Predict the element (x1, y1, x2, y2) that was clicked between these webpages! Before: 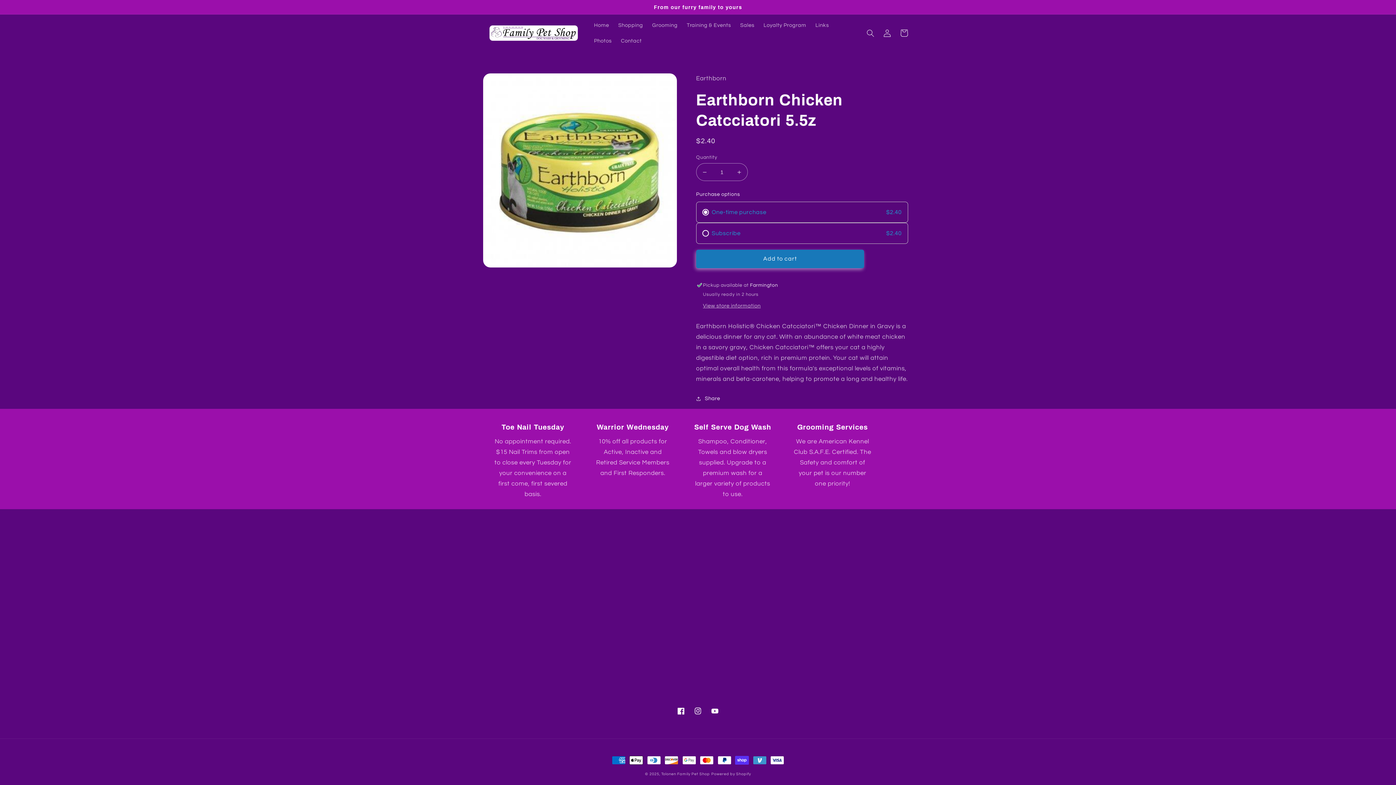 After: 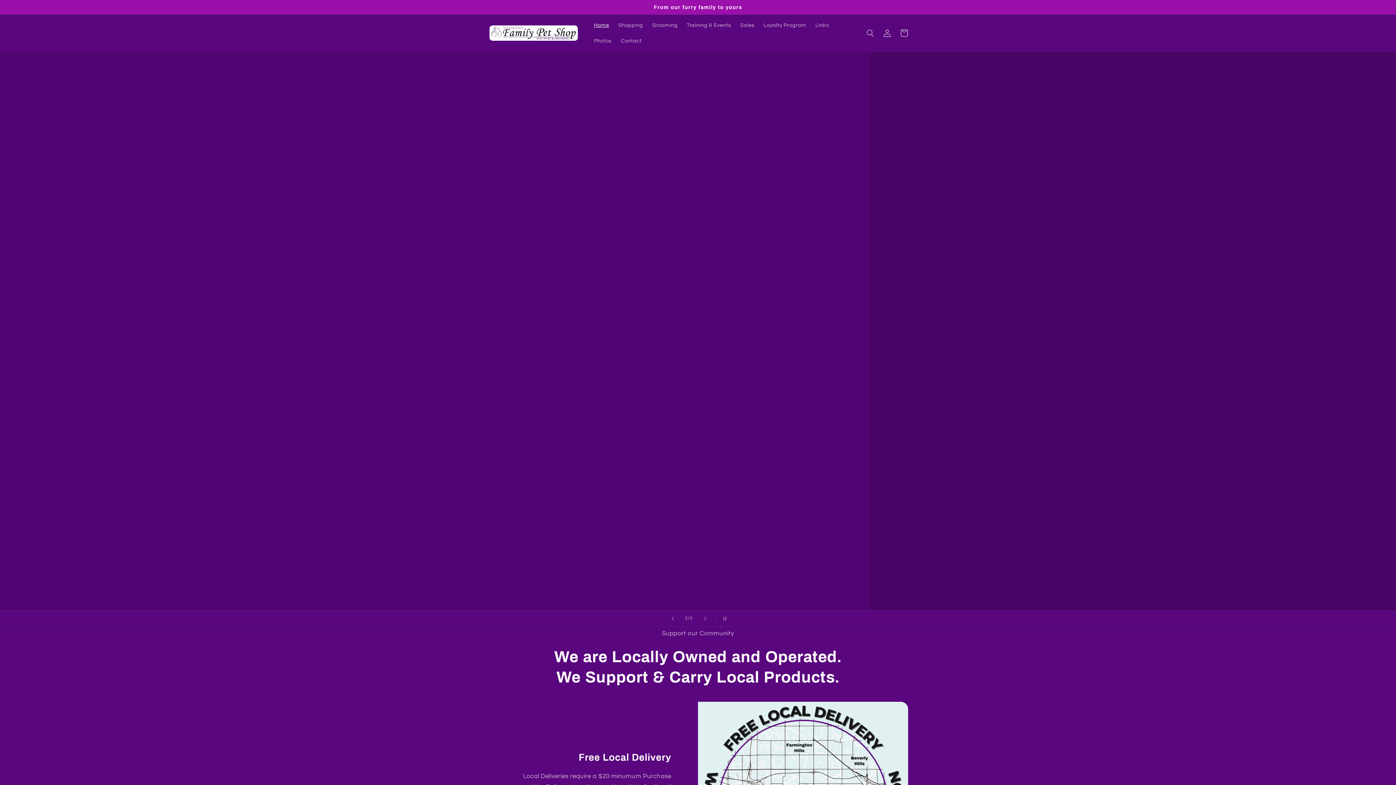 Action: bbox: (485, 20, 581, 45)